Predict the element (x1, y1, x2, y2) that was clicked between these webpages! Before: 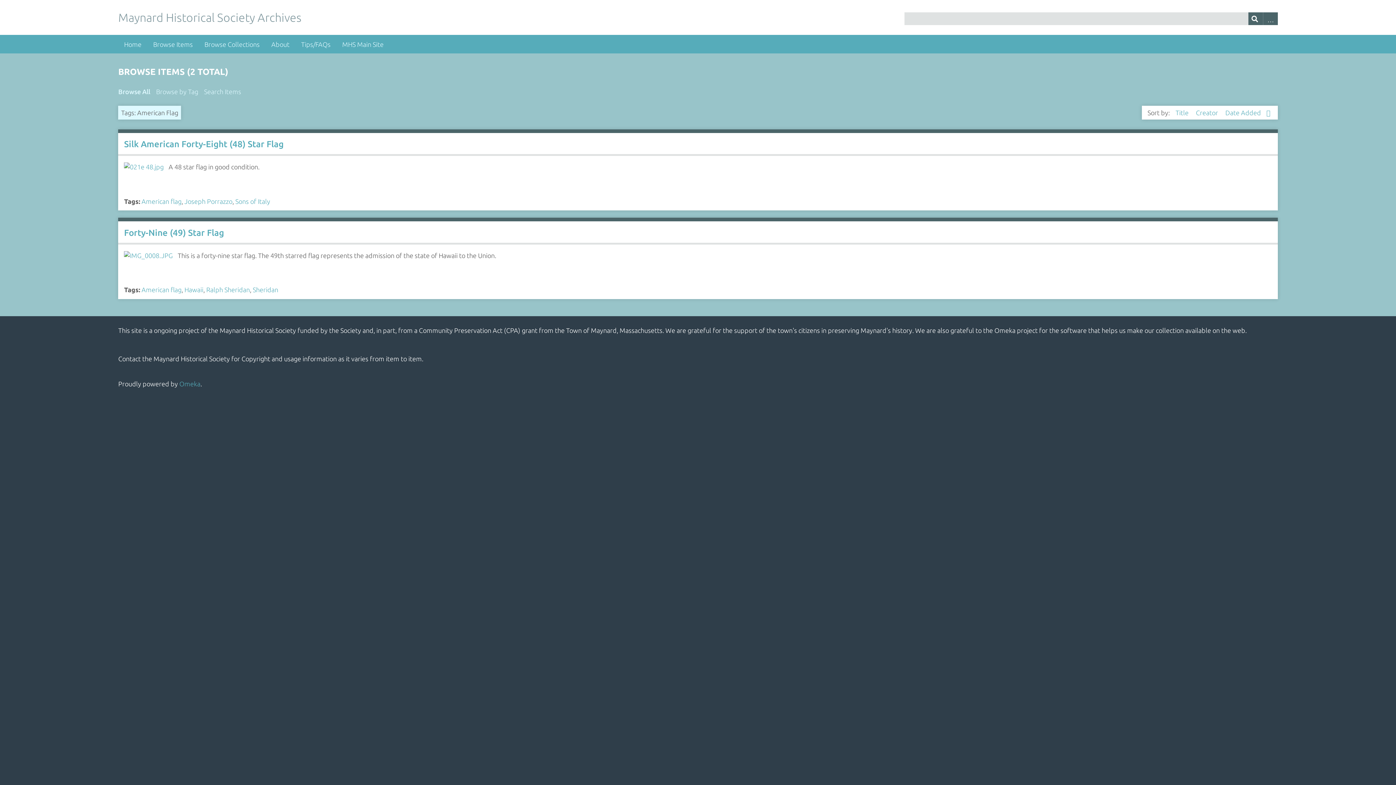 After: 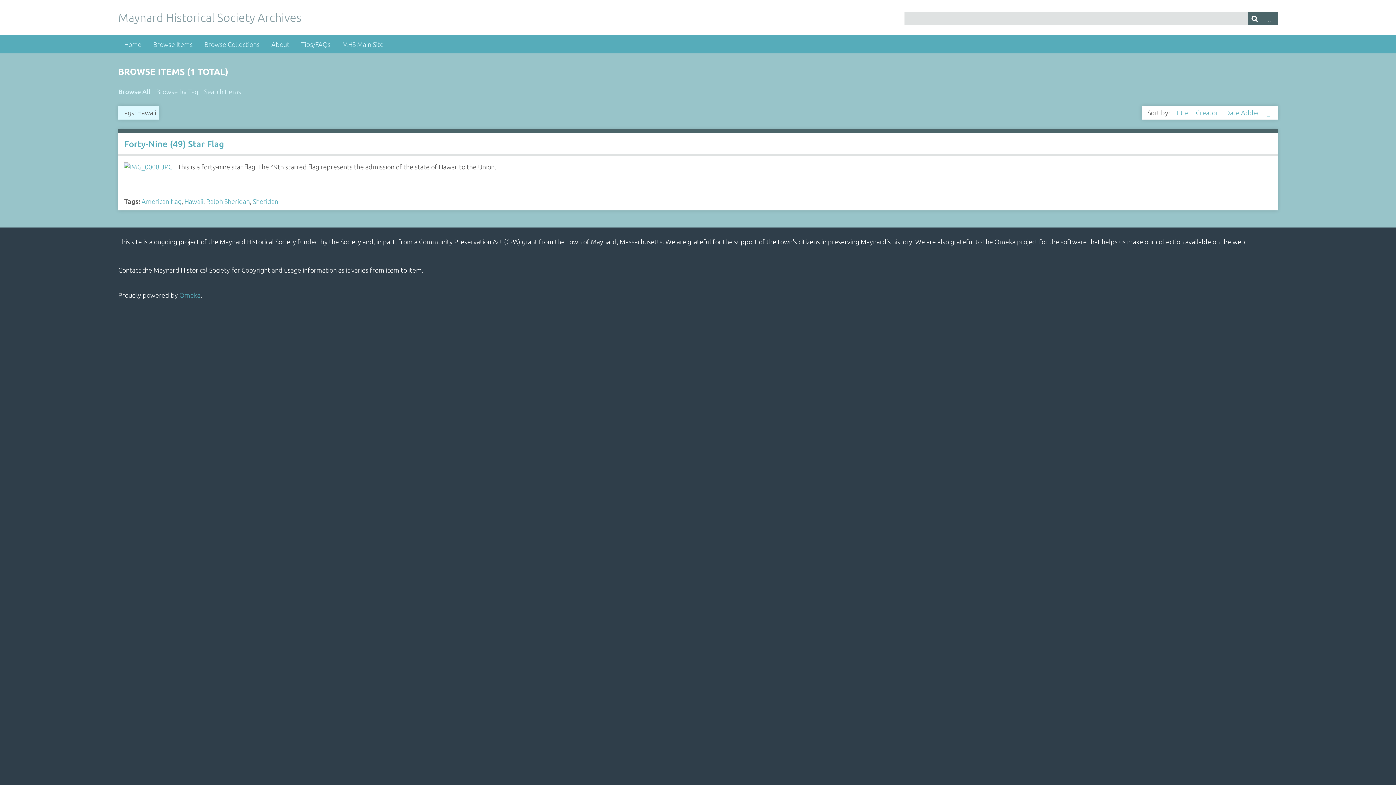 Action: bbox: (184, 286, 203, 293) label: Hawaii